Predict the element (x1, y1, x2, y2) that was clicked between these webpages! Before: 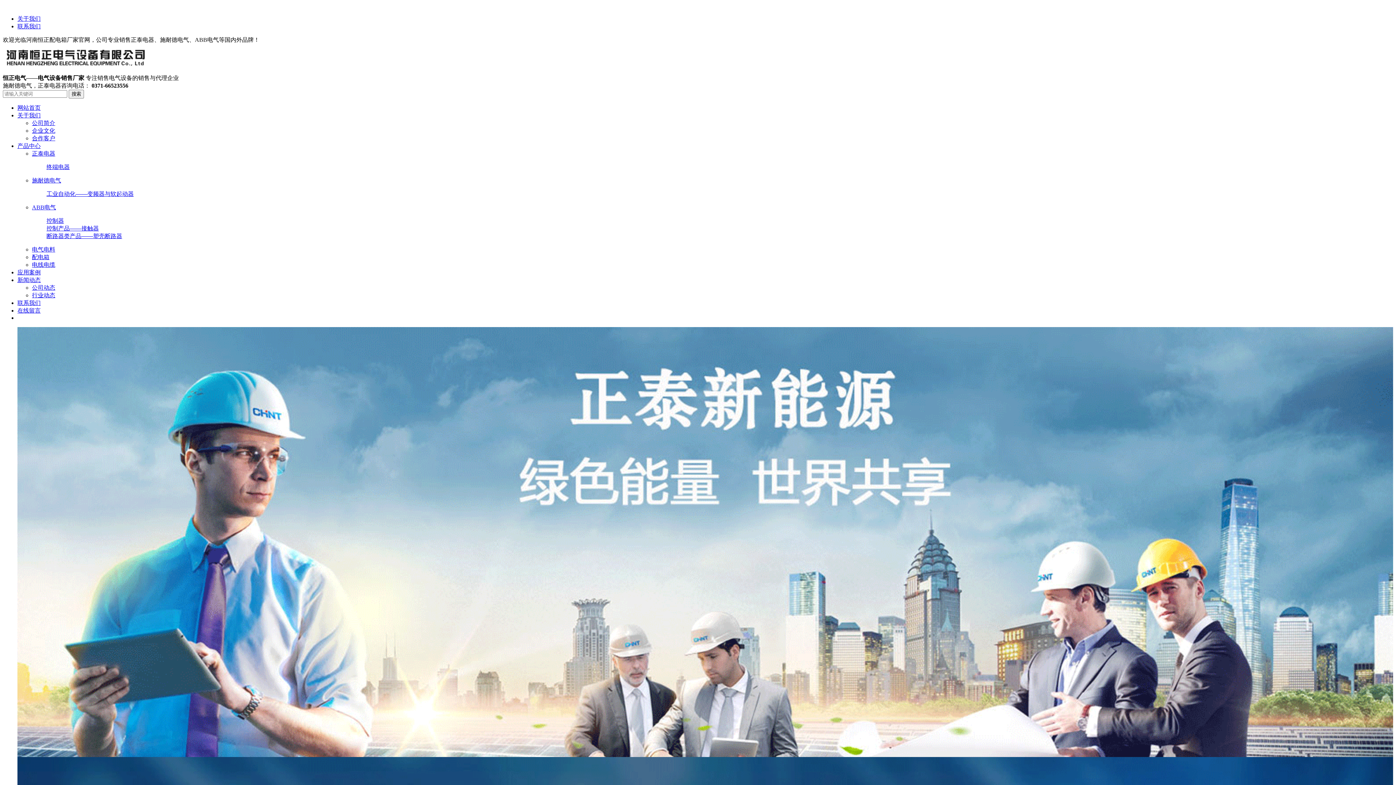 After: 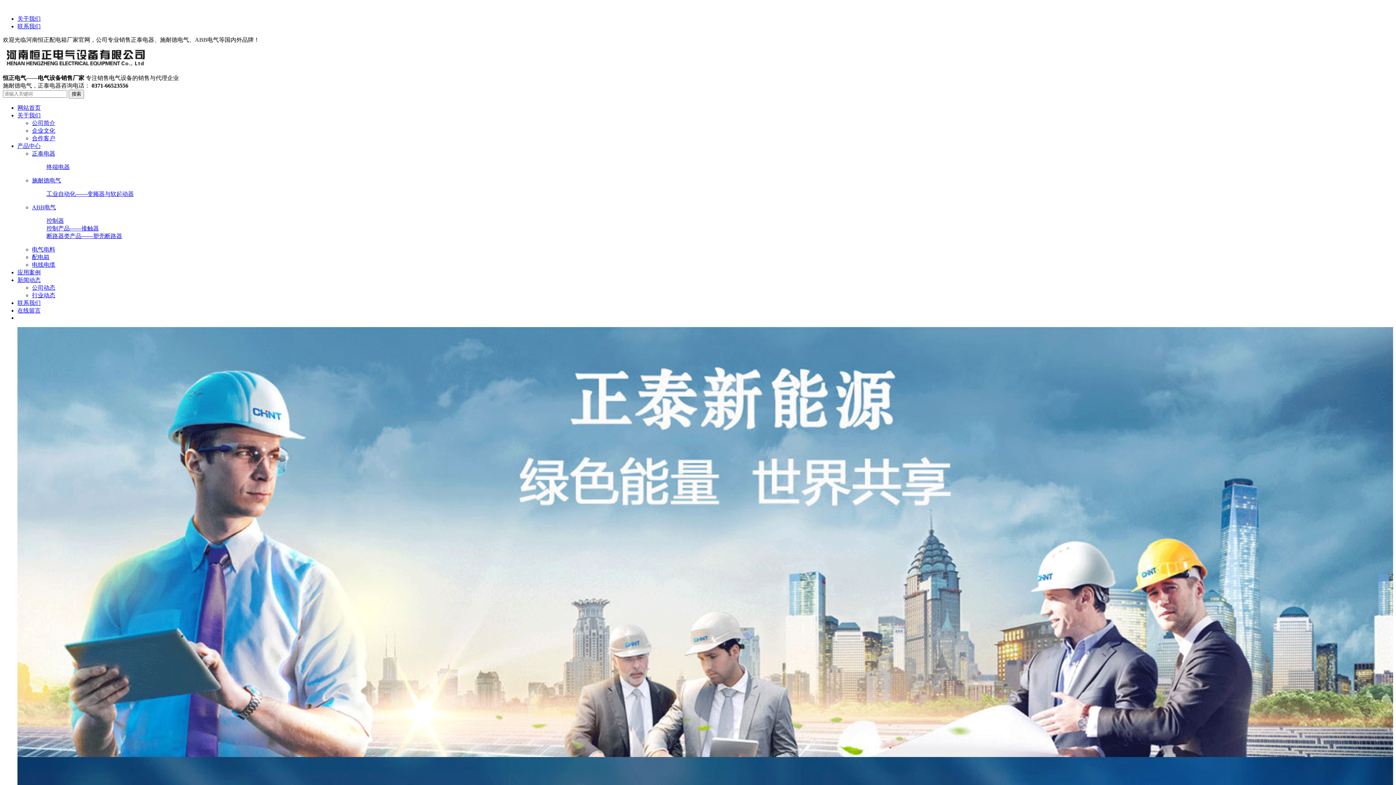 Action: label: 正泰电器 bbox: (32, 150, 55, 156)